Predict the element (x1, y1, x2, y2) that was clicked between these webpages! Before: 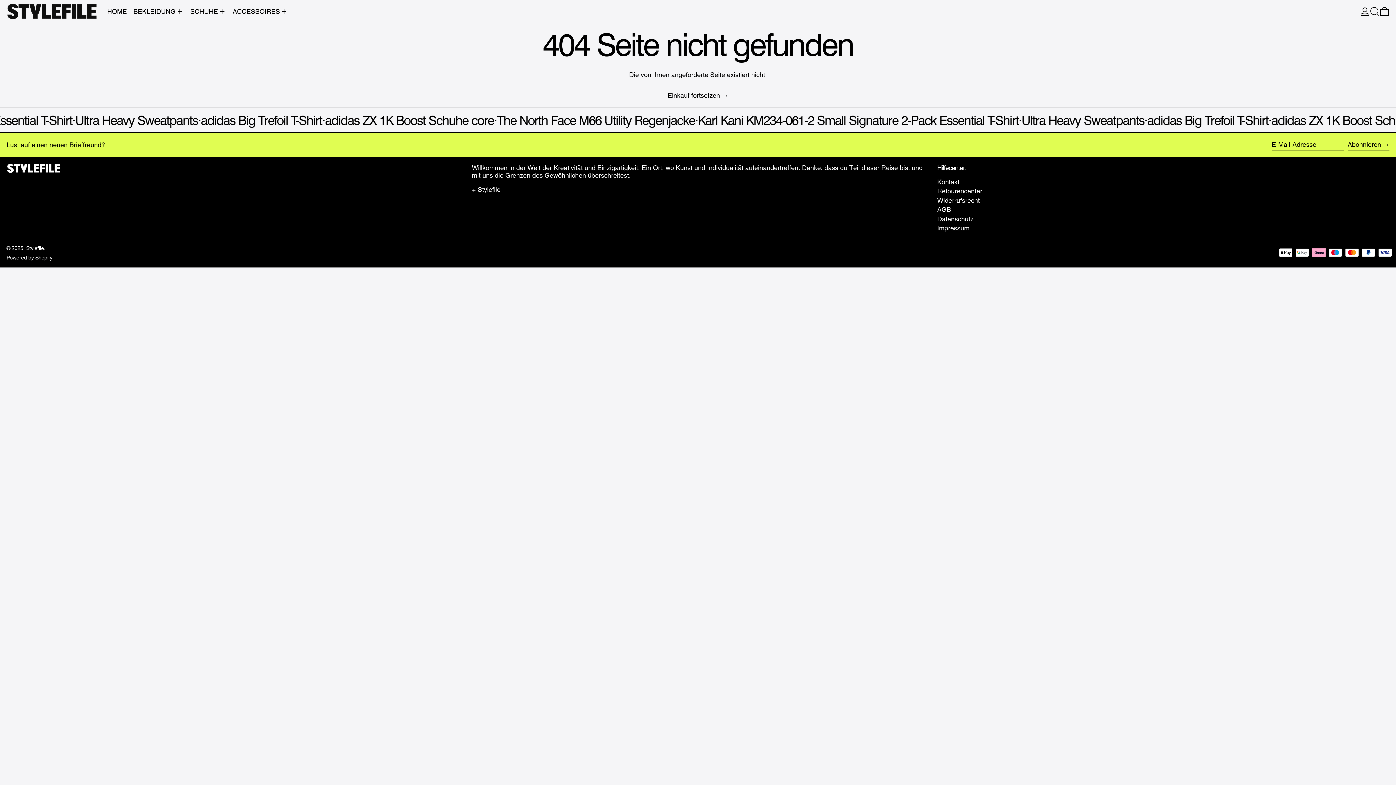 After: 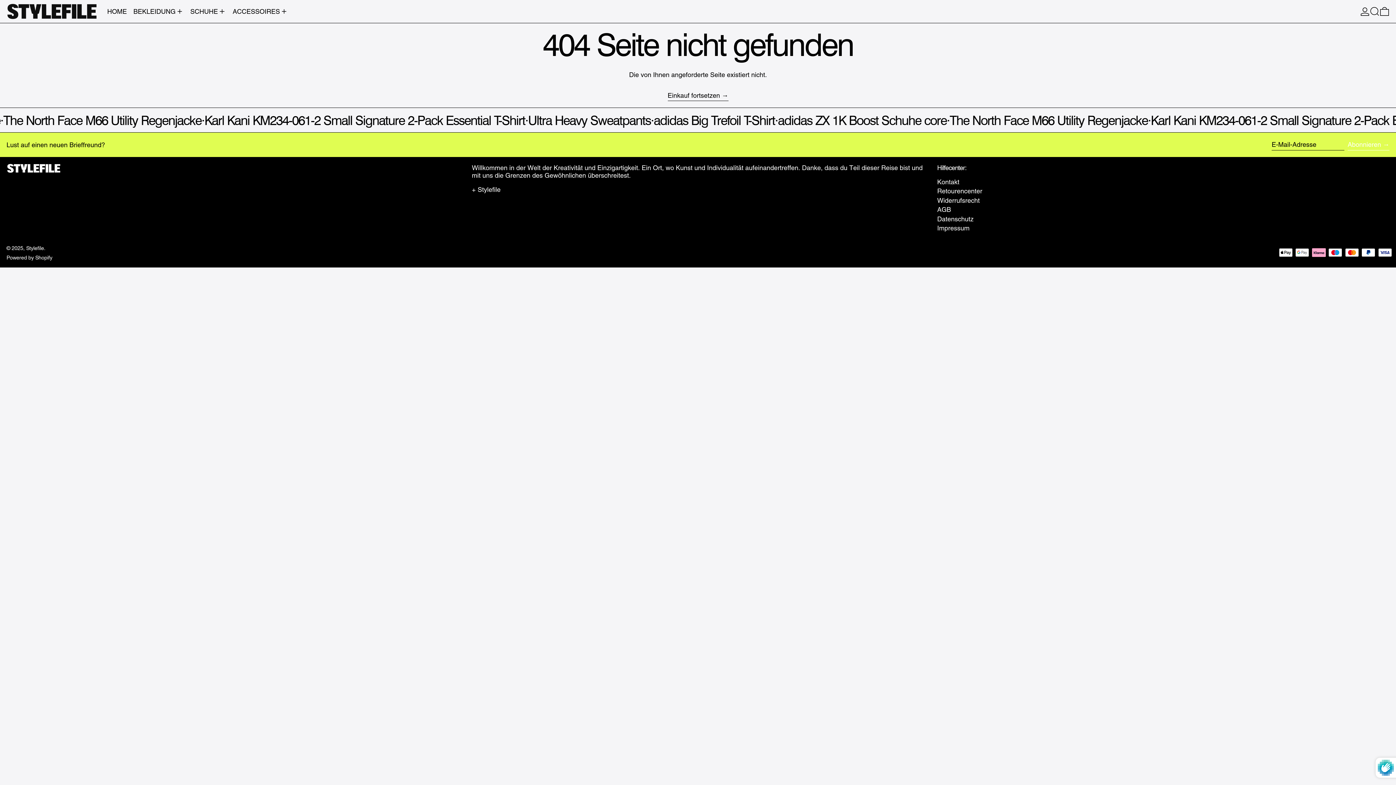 Action: bbox: (1348, 139, 1389, 150) label: Abonnieren